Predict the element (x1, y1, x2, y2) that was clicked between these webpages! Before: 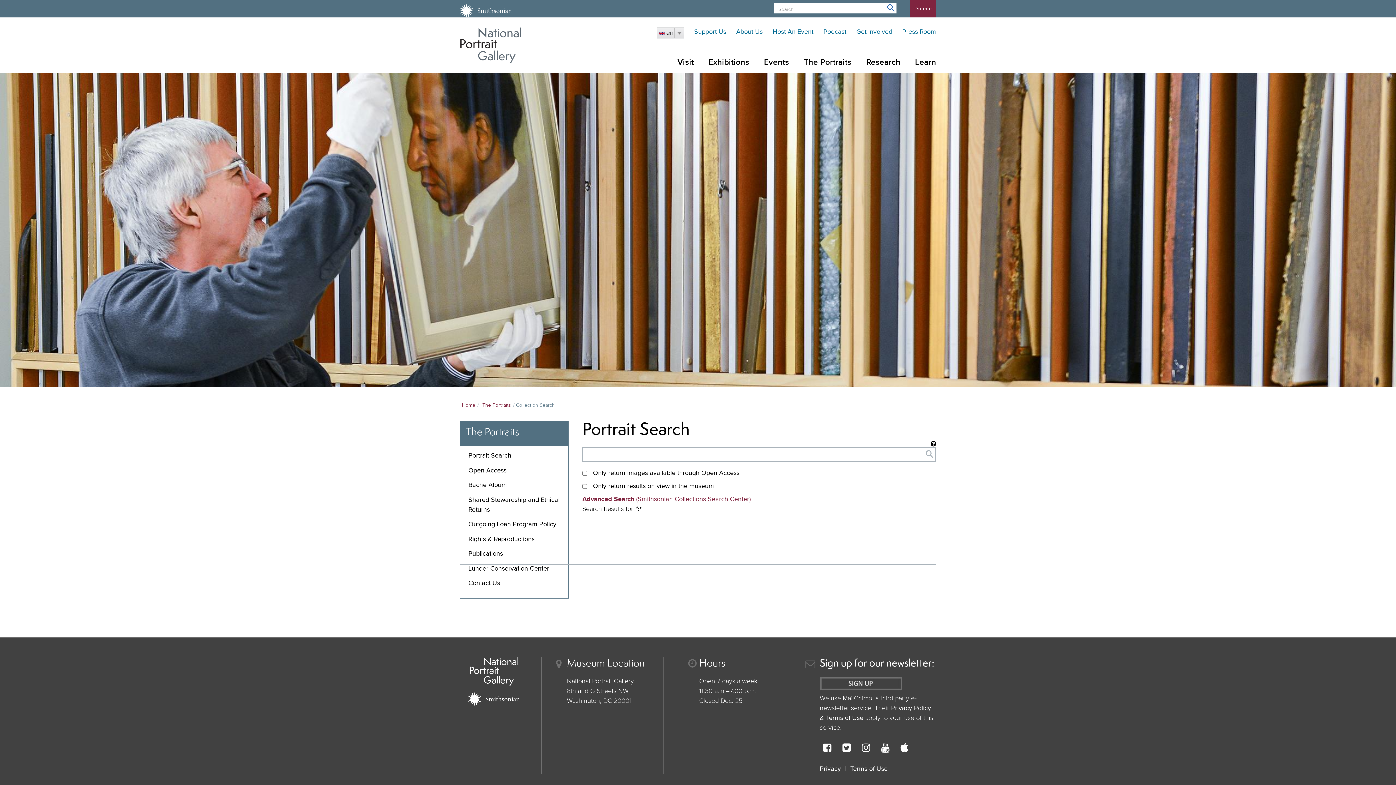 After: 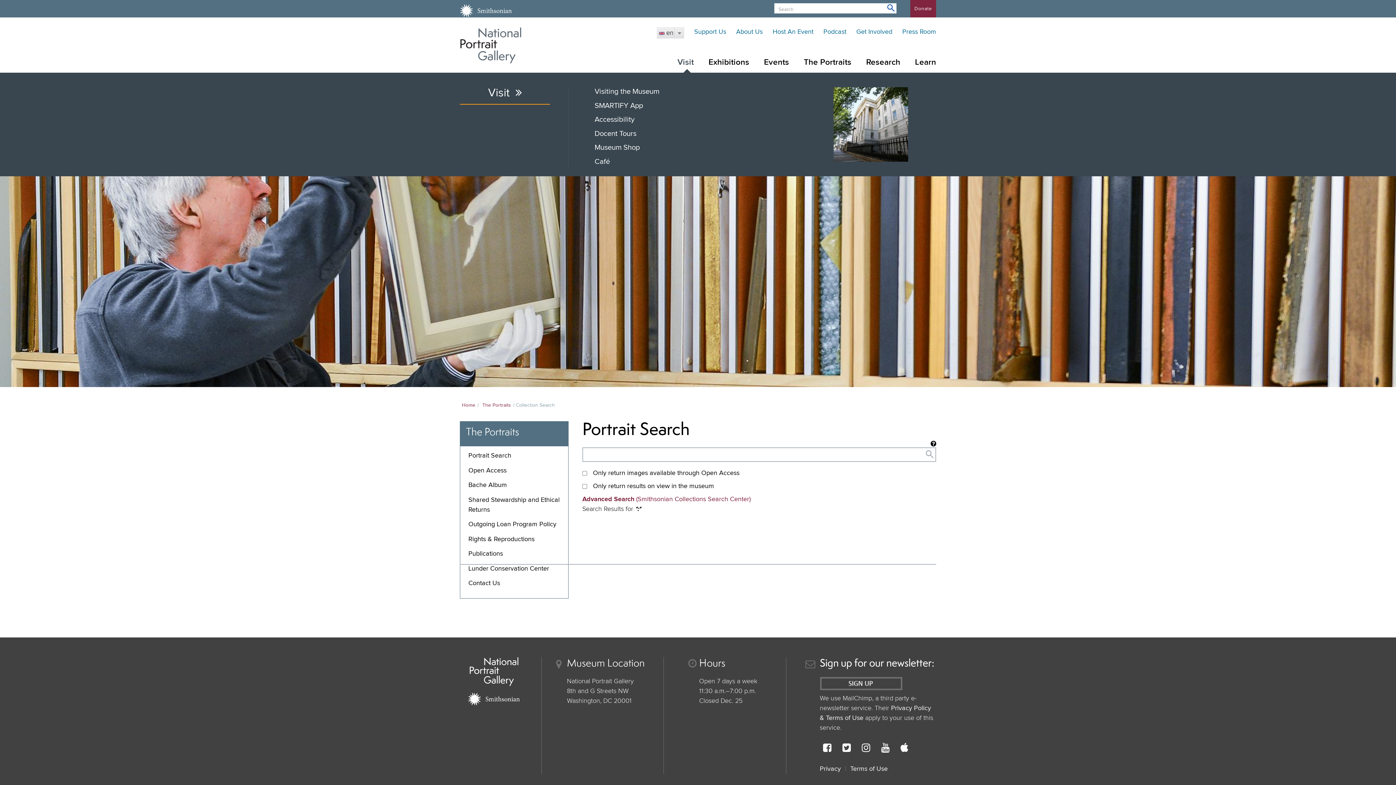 Action: bbox: (677, 52, 701, 72) label: Visit